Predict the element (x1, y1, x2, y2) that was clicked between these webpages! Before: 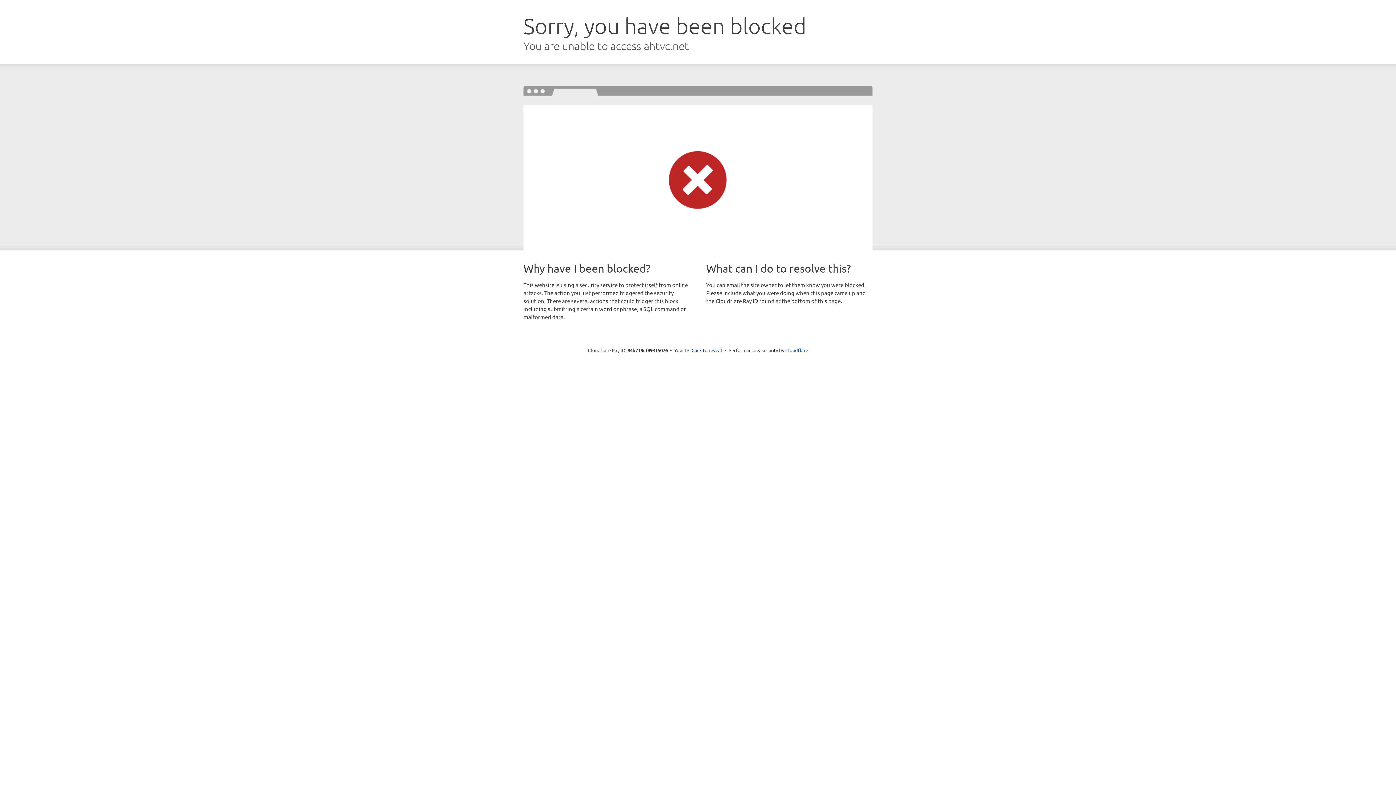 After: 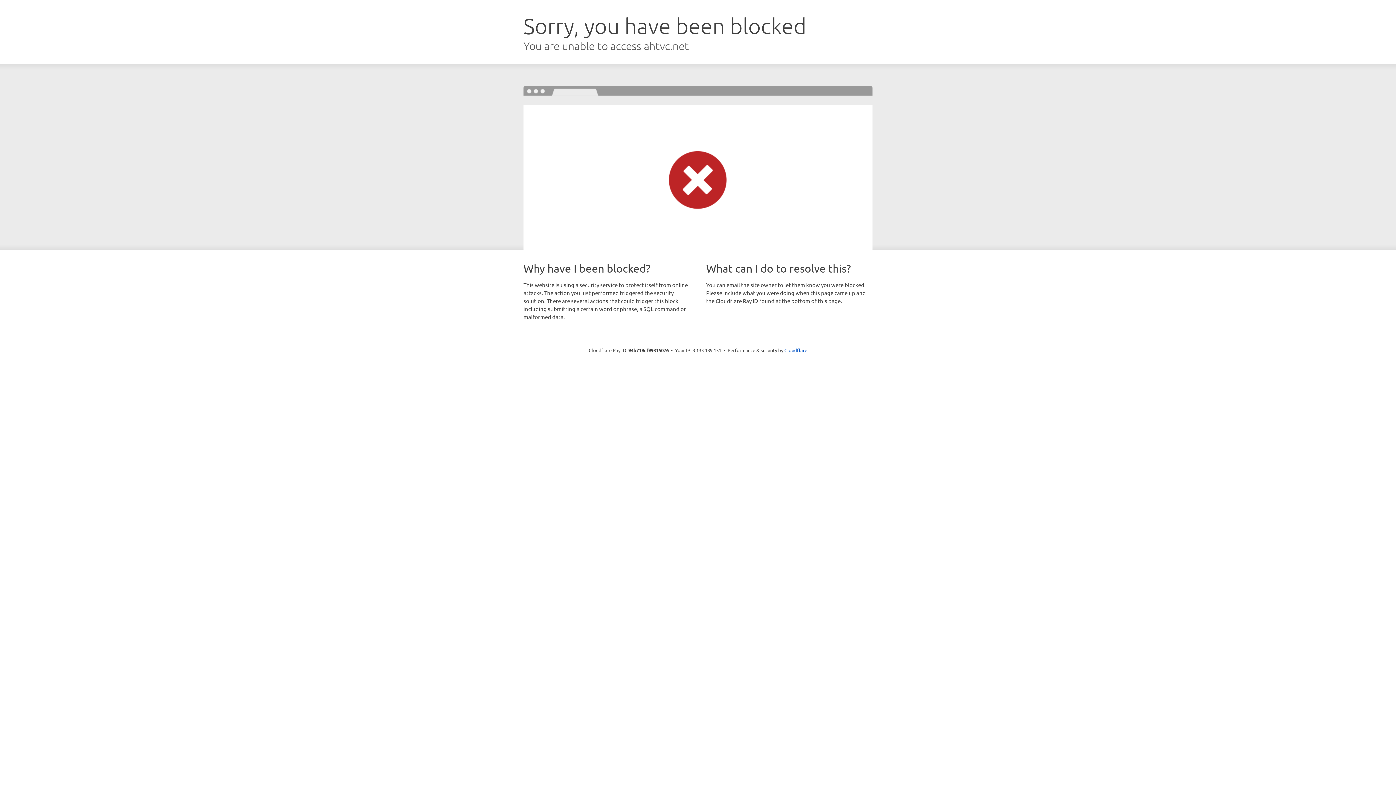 Action: bbox: (691, 346, 722, 353) label: Click to reveal